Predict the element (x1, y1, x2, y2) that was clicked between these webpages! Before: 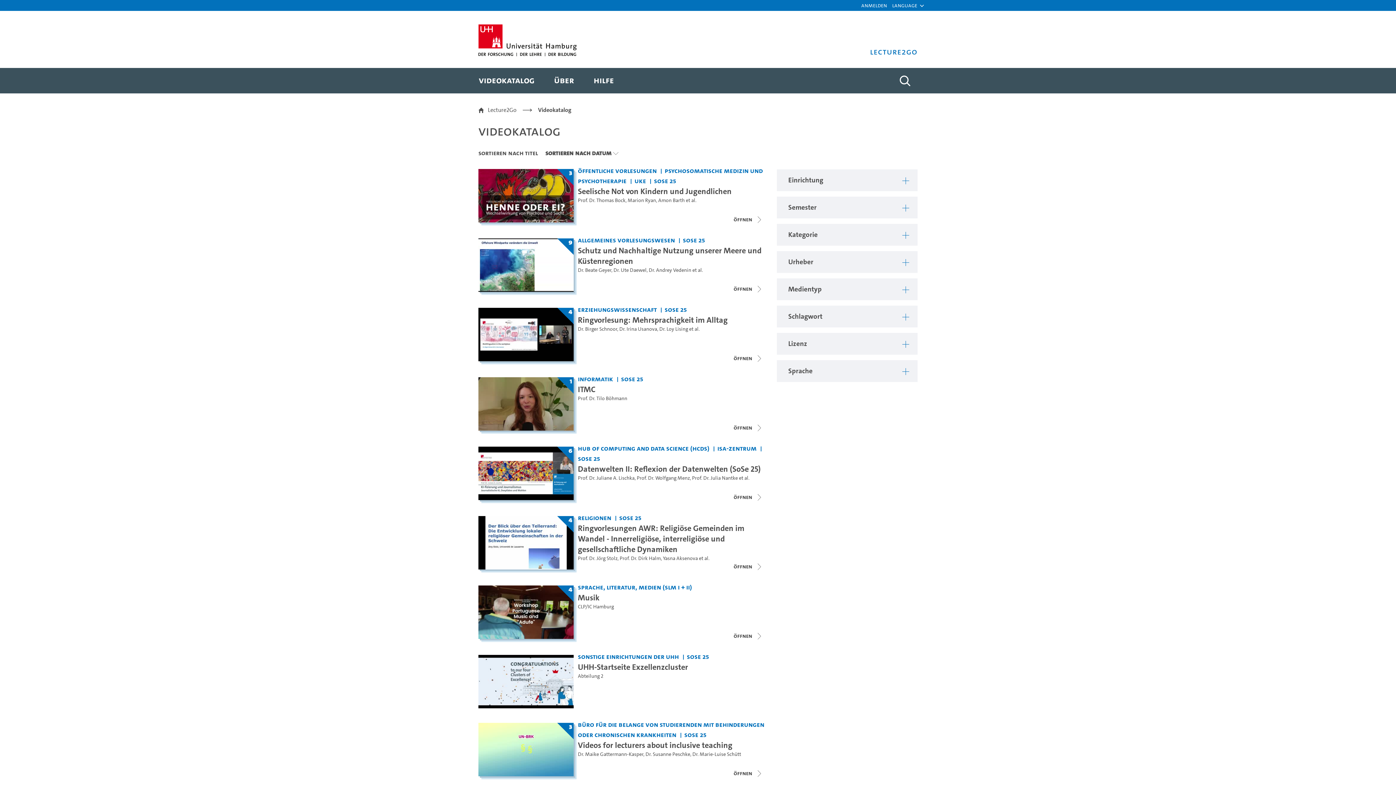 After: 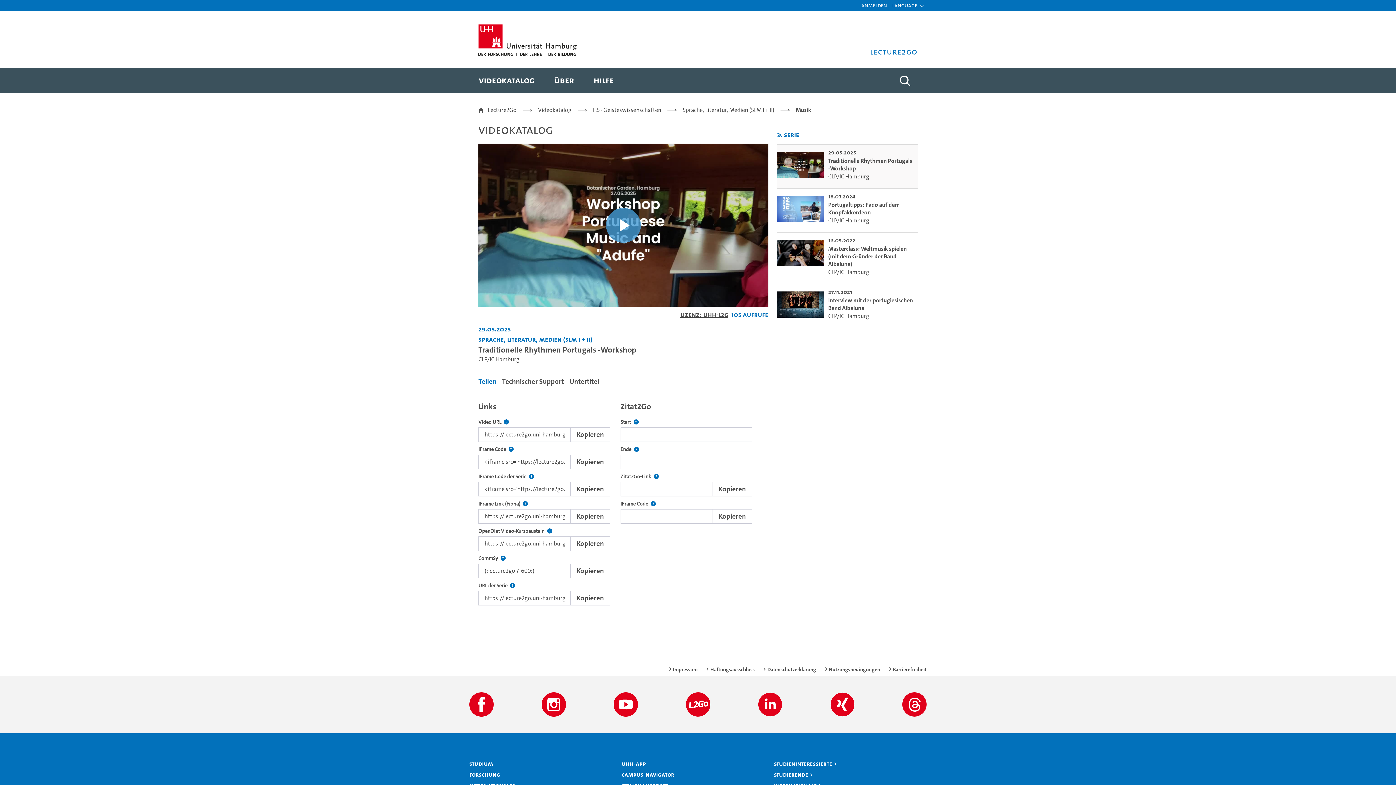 Action: bbox: (578, 592, 599, 603) label: Titel der Serie: Musik